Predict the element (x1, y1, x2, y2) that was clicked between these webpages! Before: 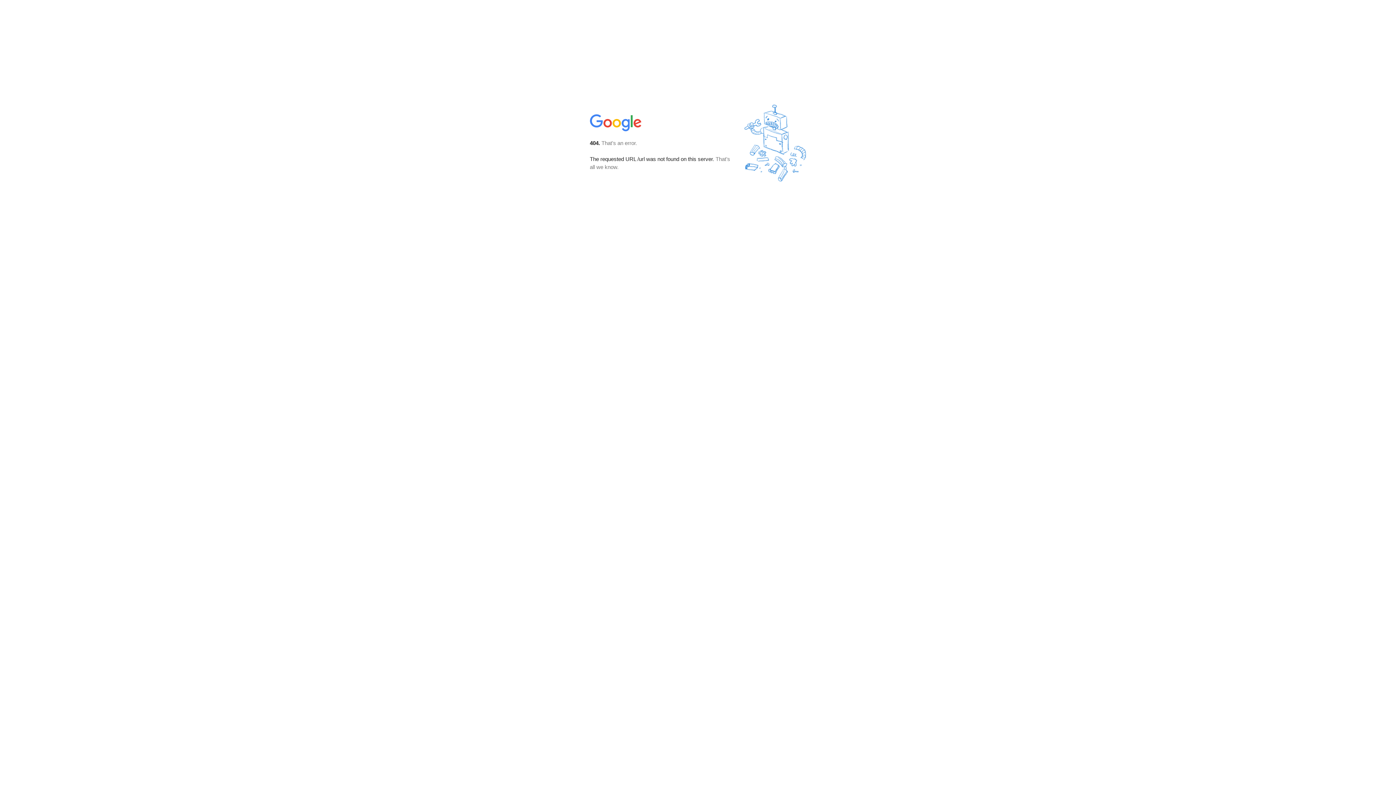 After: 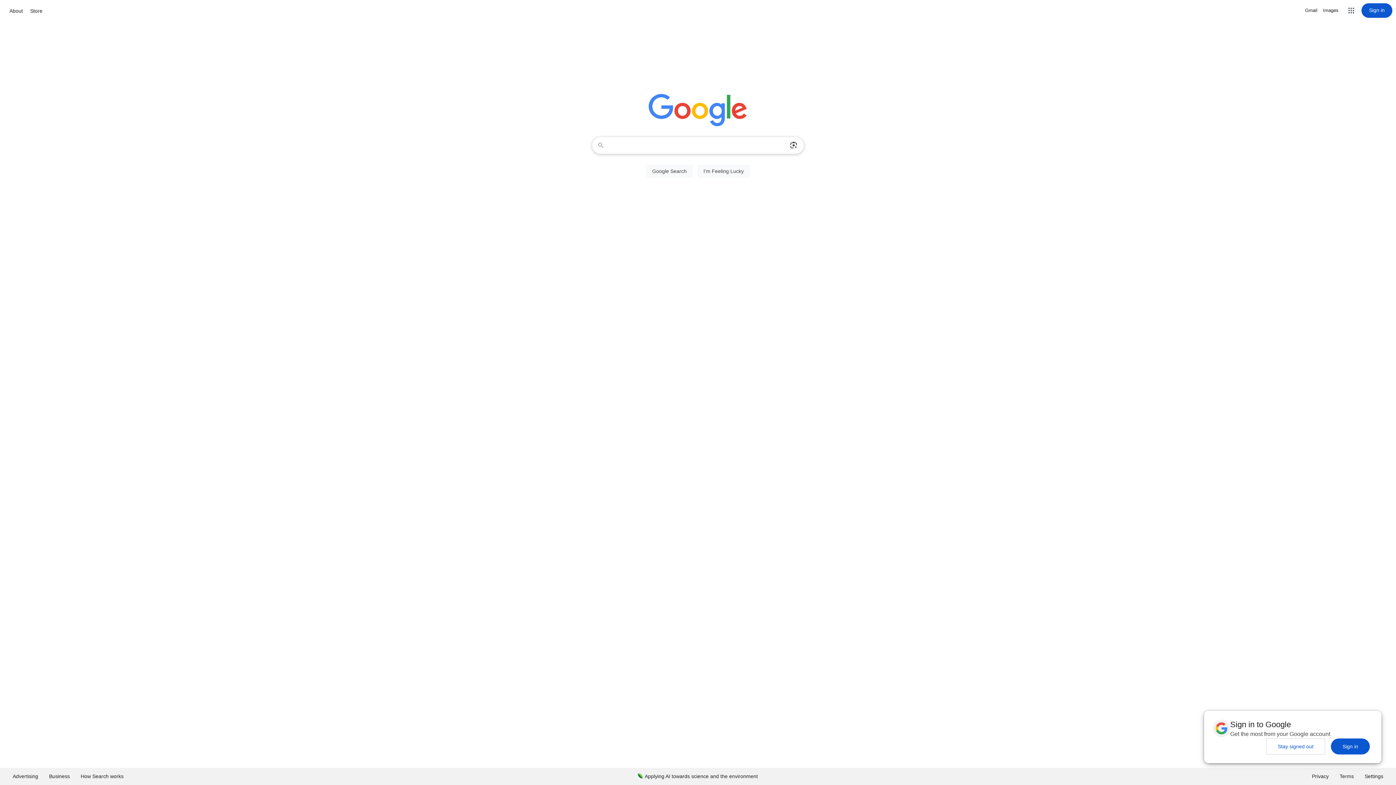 Action: bbox: (590, 127, 642, 134)